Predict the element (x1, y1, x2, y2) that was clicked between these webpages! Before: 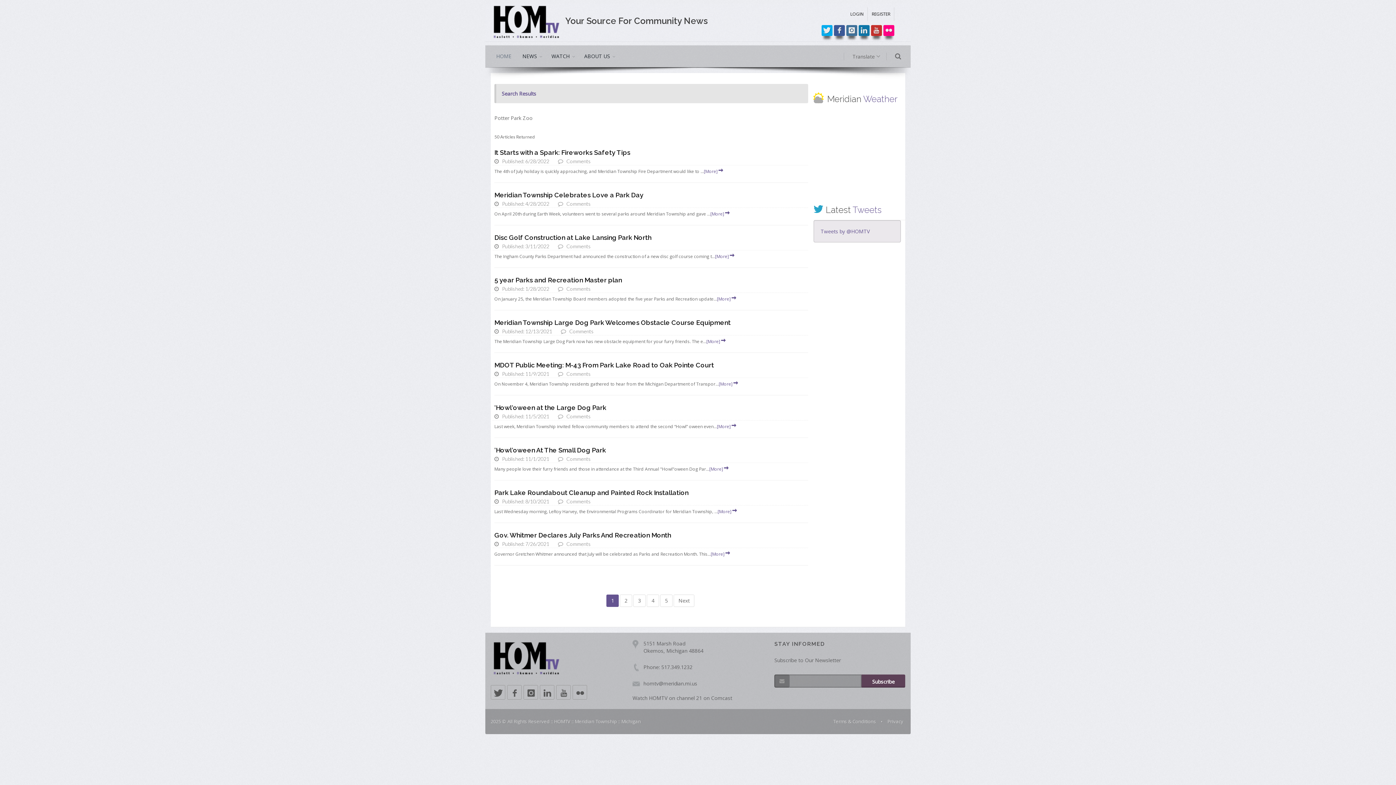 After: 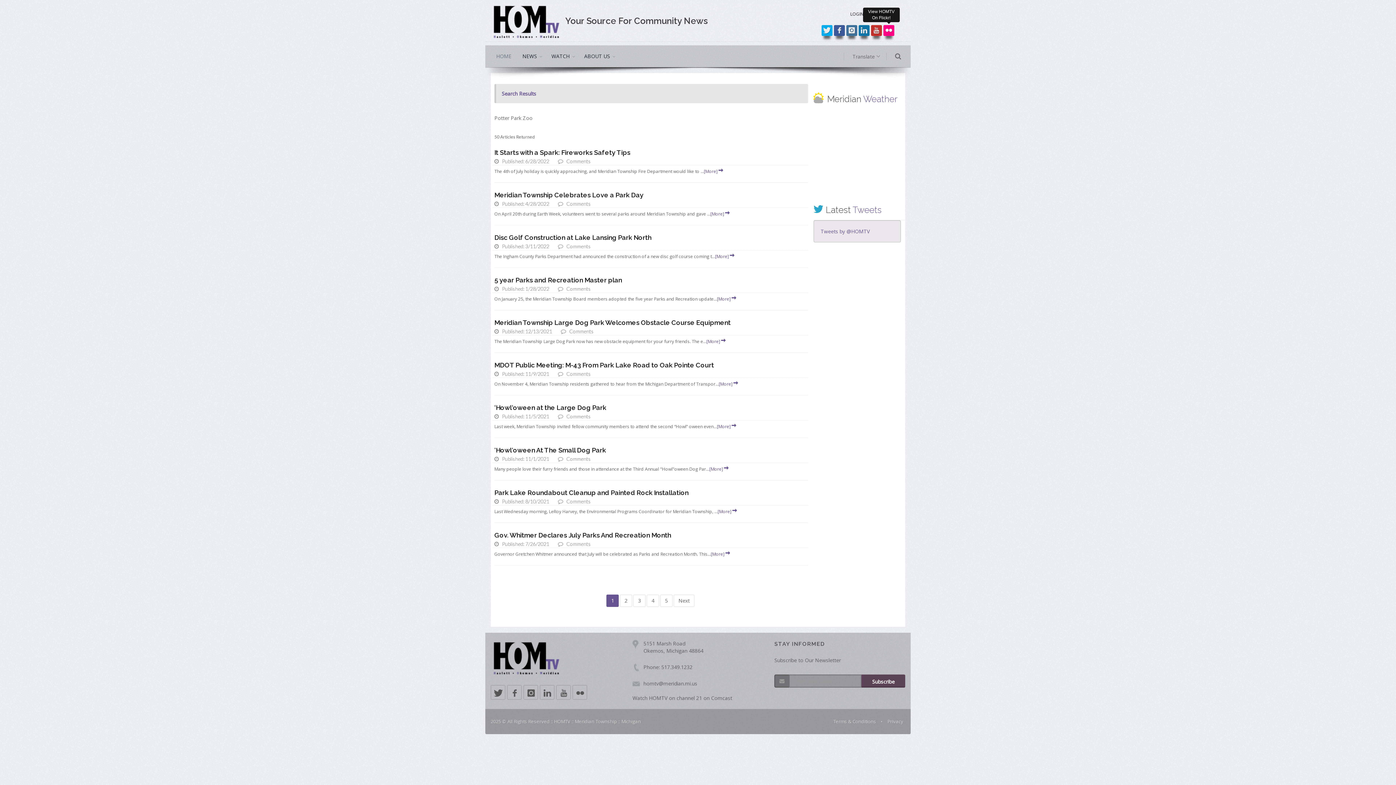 Action: bbox: (883, 25, 894, 36)